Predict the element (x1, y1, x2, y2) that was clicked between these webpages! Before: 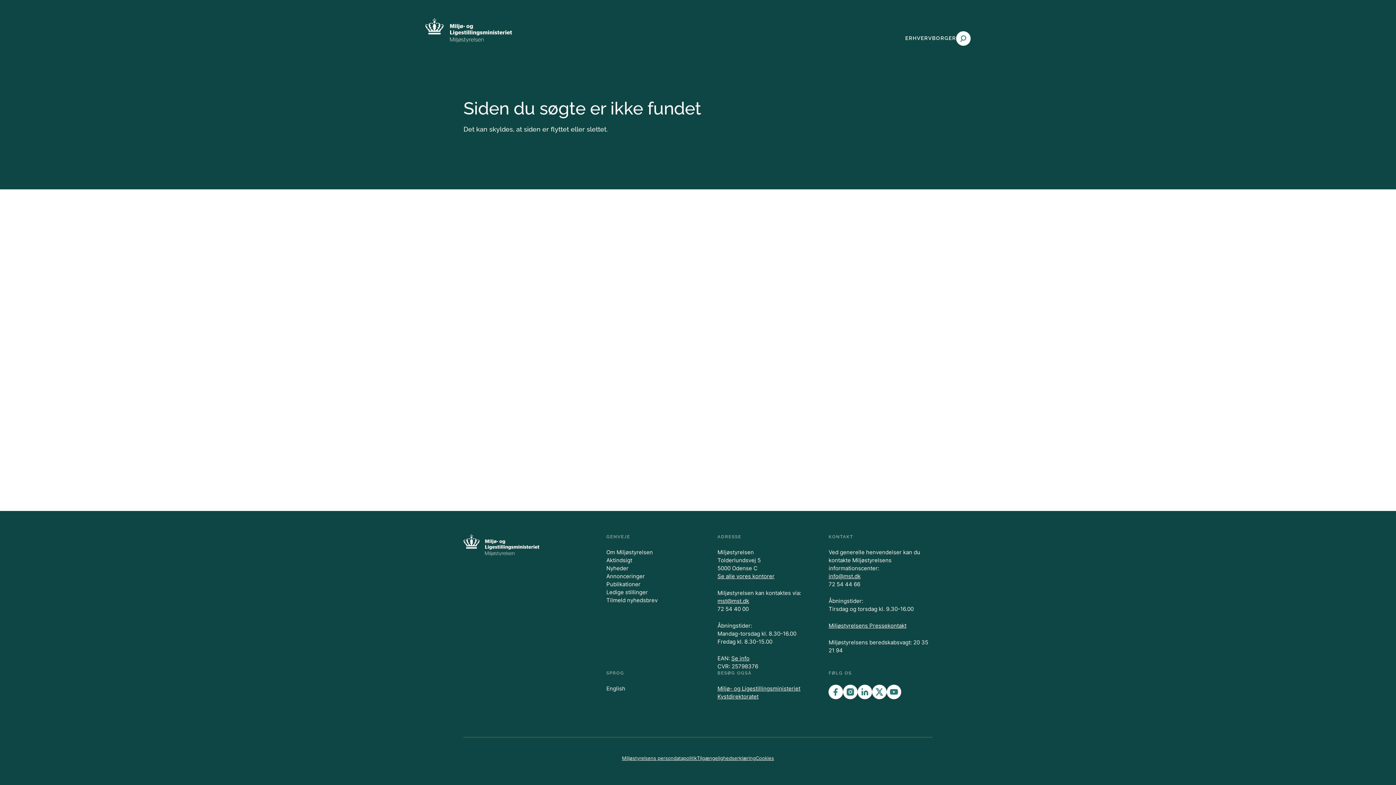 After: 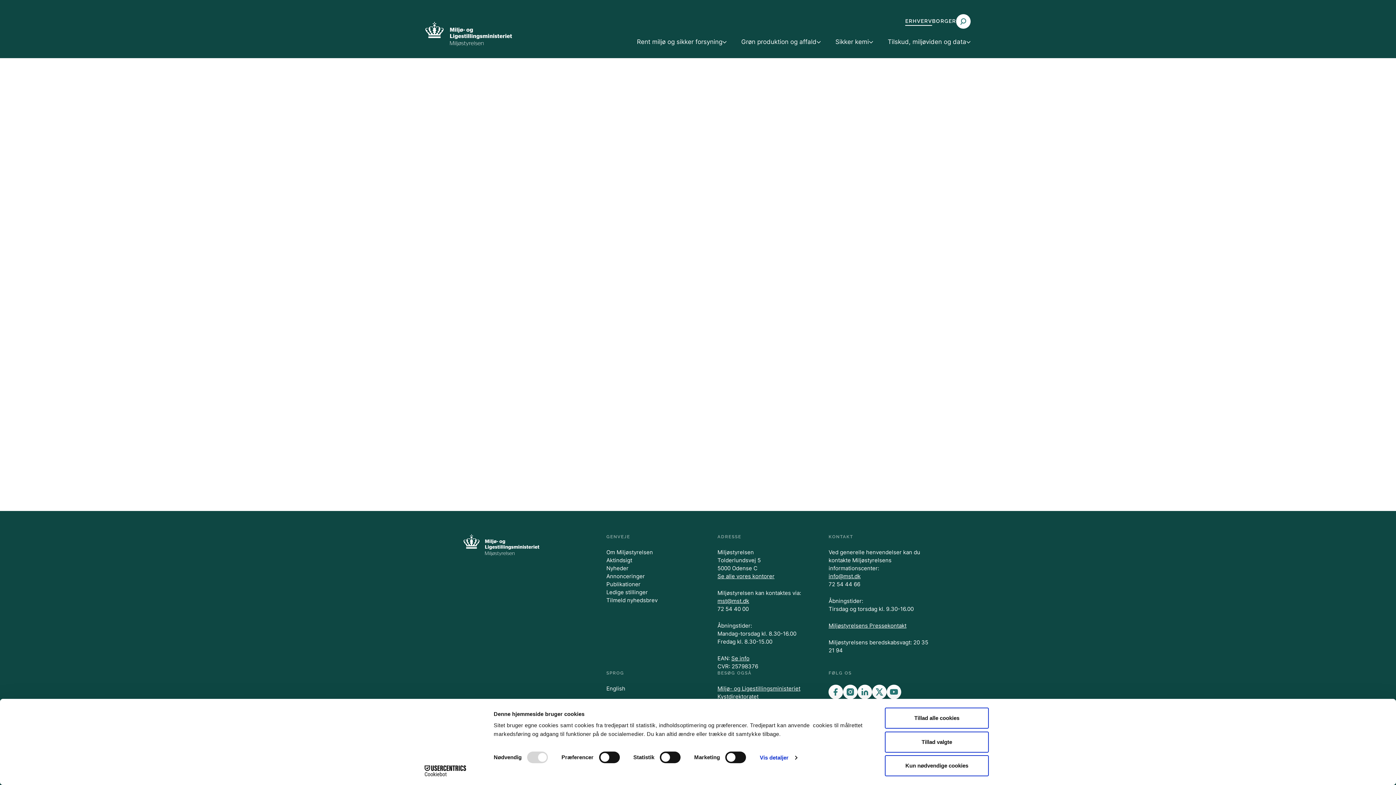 Action: bbox: (606, 573, 645, 580) label: Annonceringer